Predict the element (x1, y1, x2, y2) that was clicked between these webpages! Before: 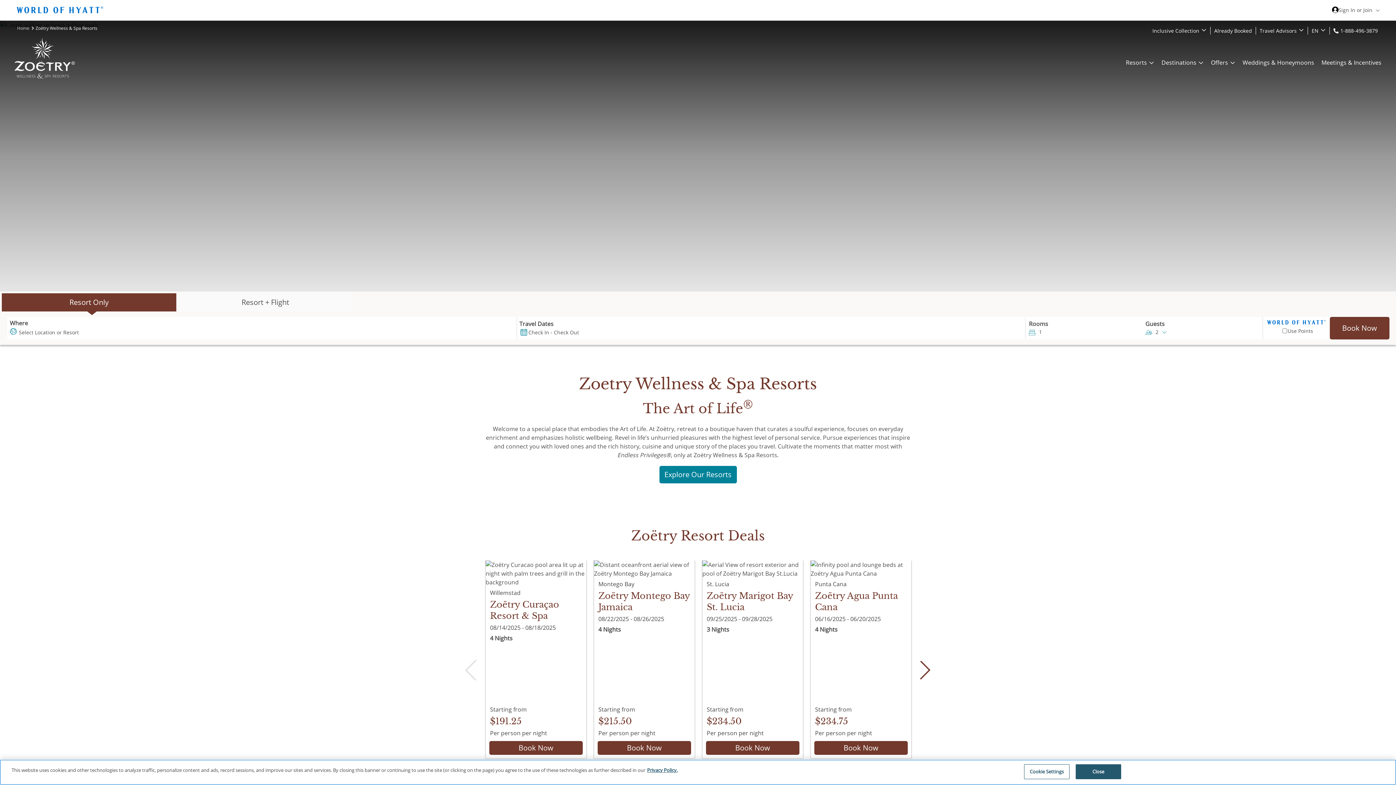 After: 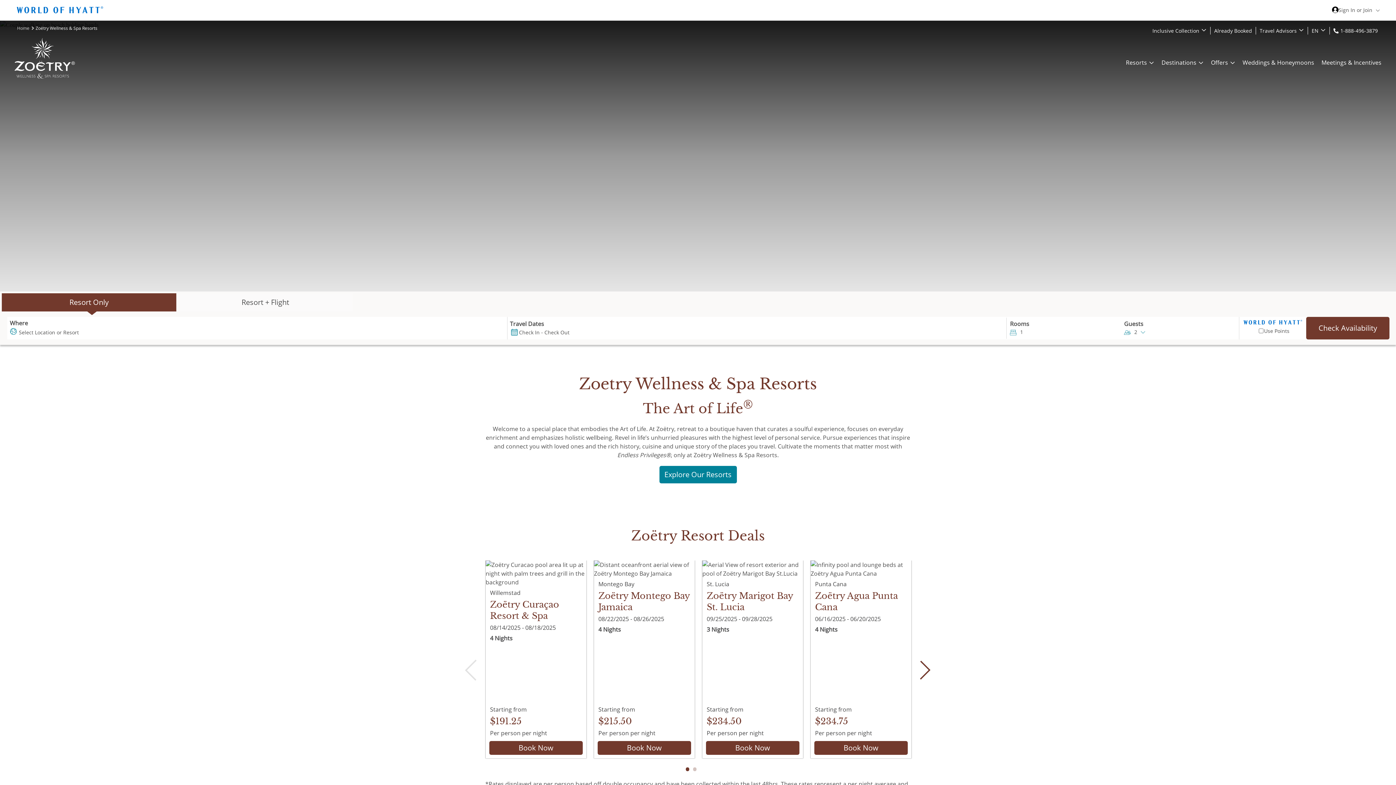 Action: bbox: (490, 742, 582, 754) label: Book Now